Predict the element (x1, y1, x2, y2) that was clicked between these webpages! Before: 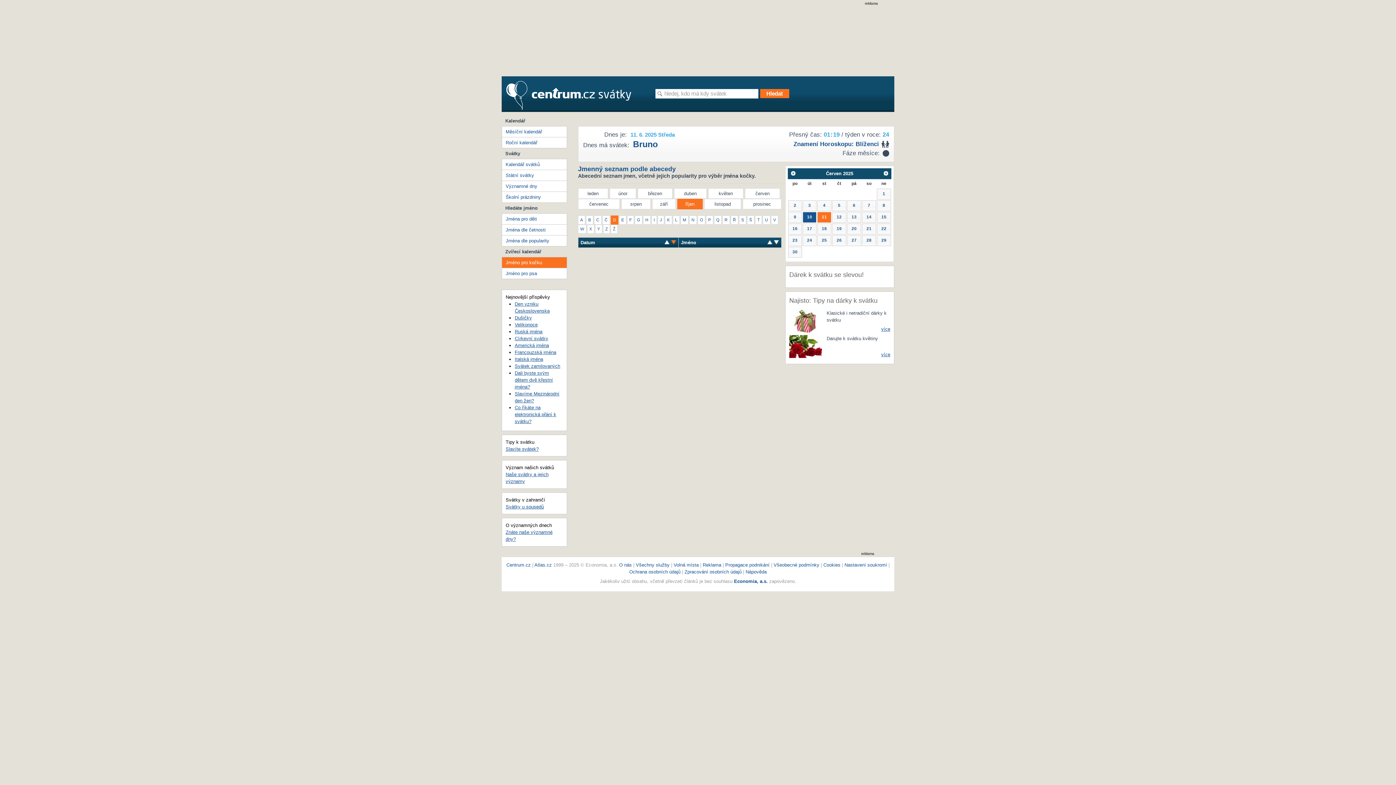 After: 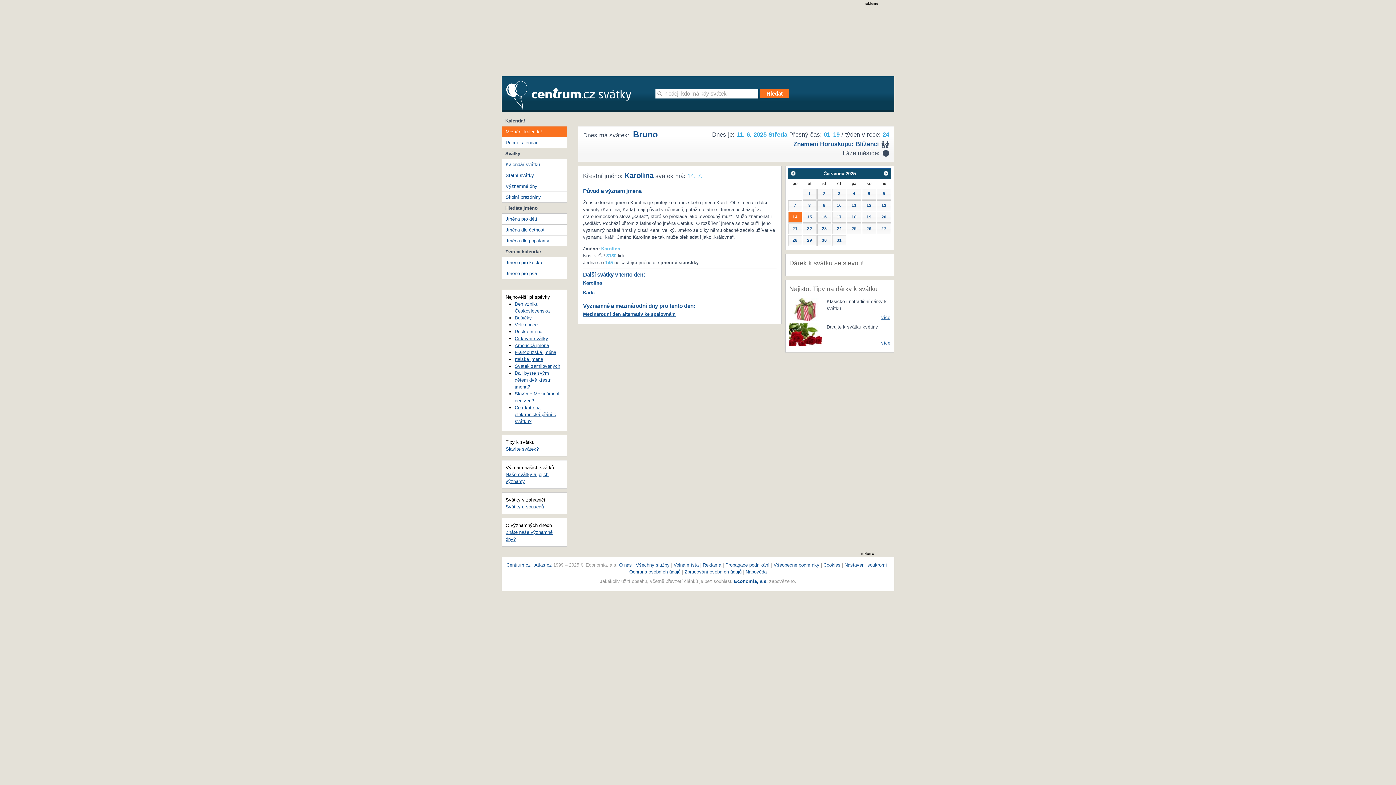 Action: bbox: (862, 211, 876, 222) label: 14